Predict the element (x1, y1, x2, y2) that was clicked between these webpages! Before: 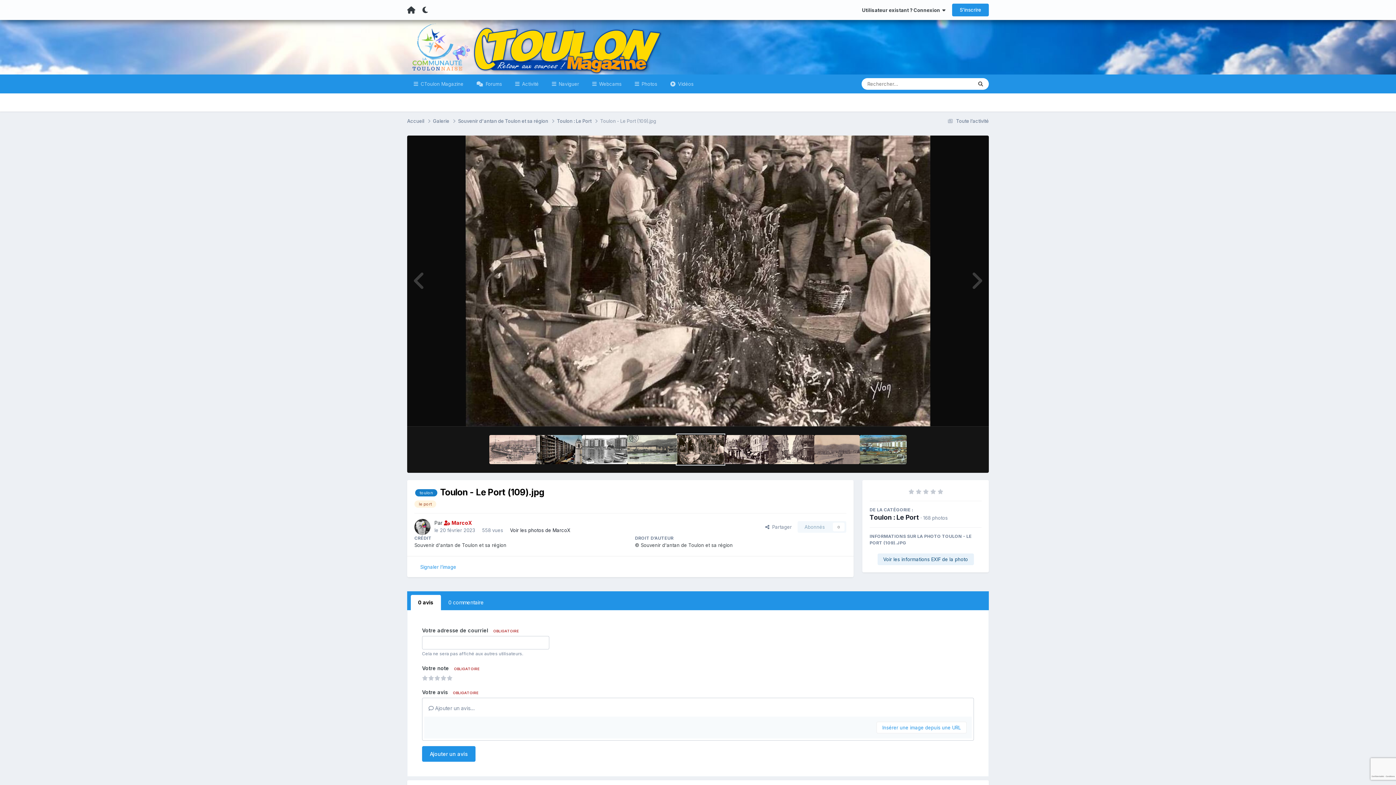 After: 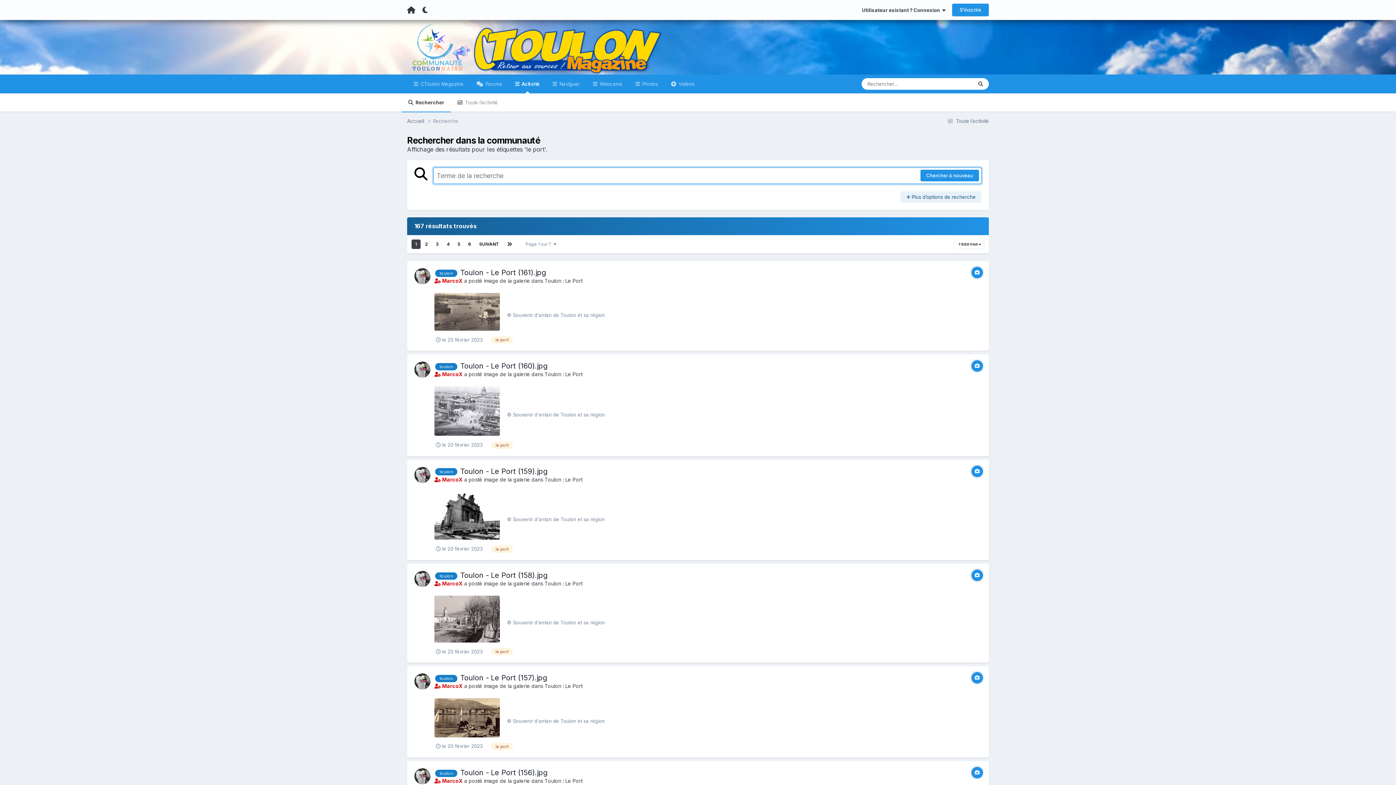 Action: bbox: (414, 500, 436, 507) label: le port